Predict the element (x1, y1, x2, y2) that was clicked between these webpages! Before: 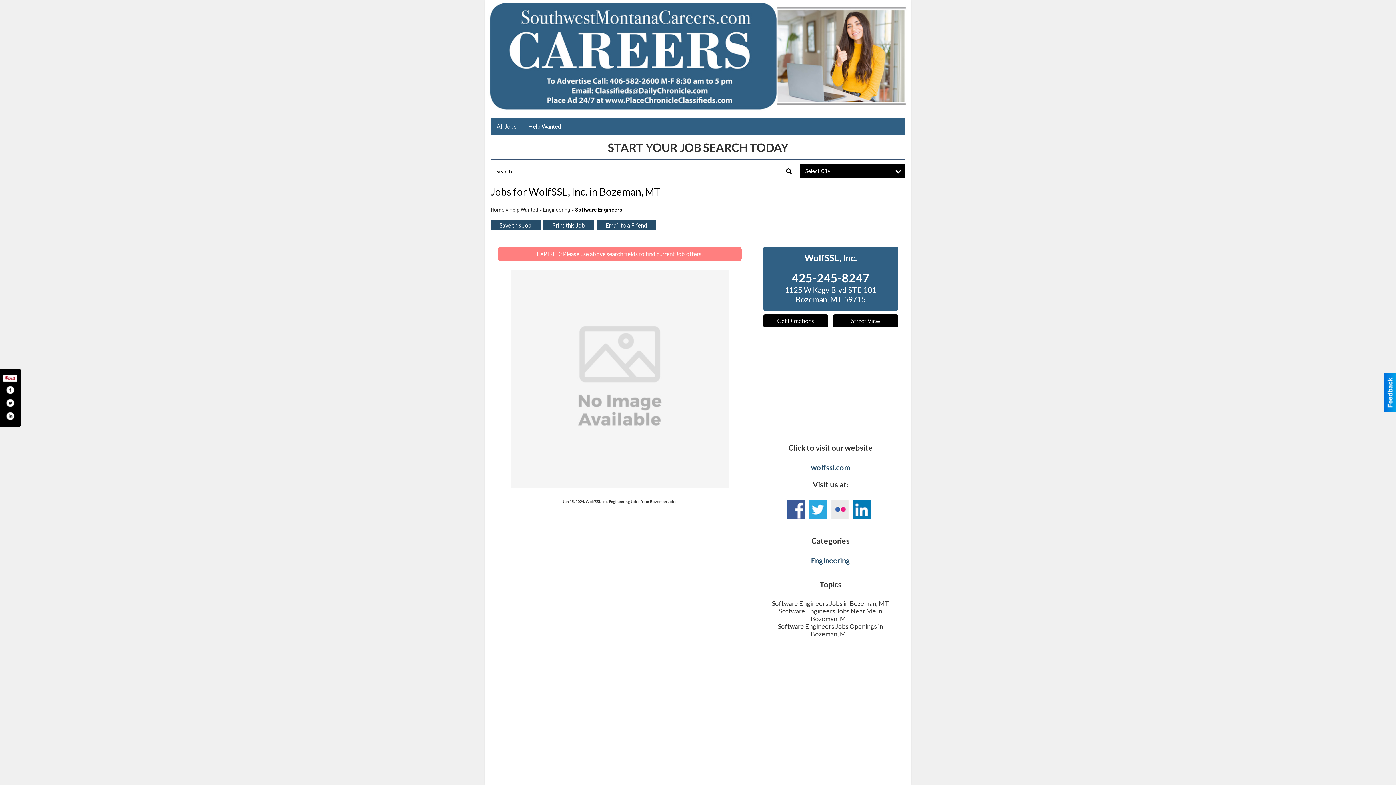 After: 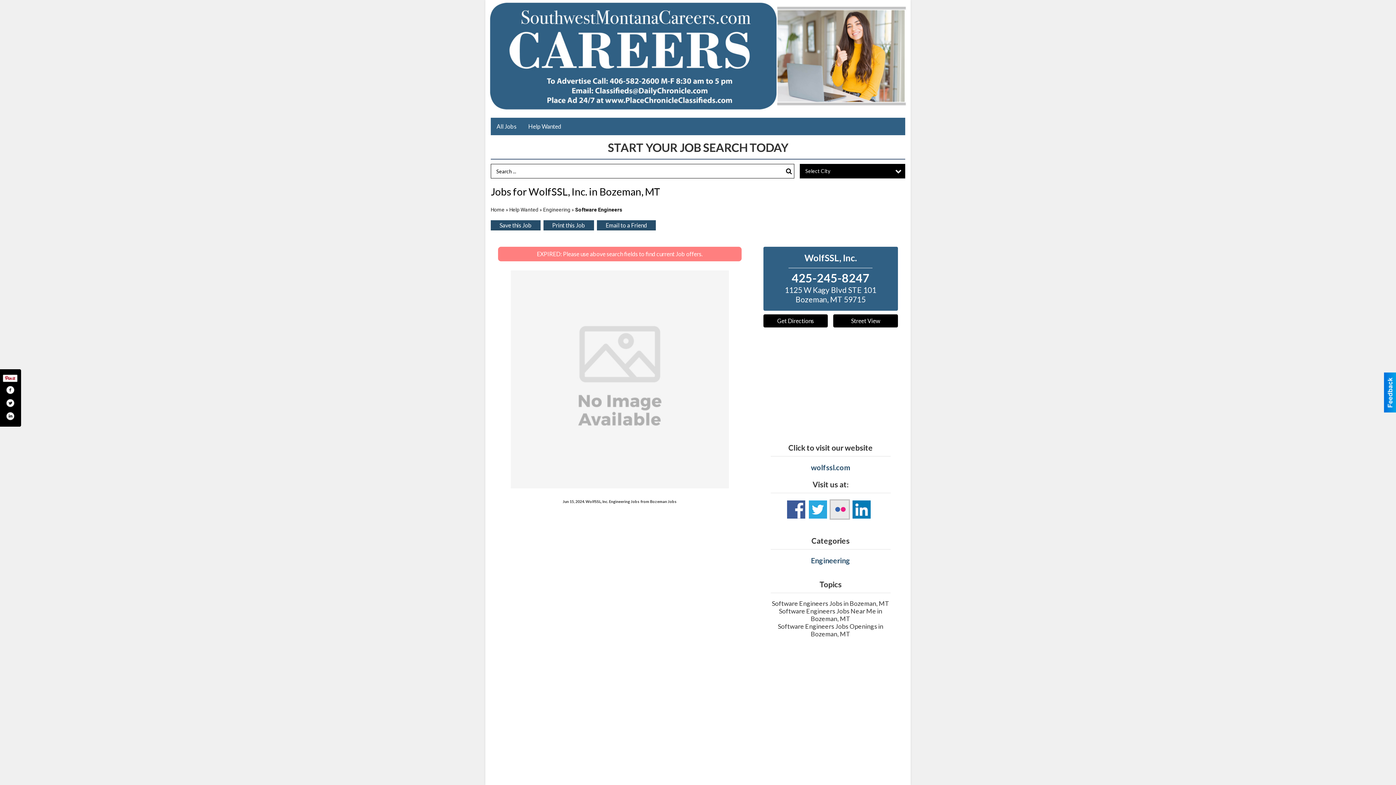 Action: label: www.flickr.com/photos/54654493@n05/ bbox: (830, 500, 849, 518)